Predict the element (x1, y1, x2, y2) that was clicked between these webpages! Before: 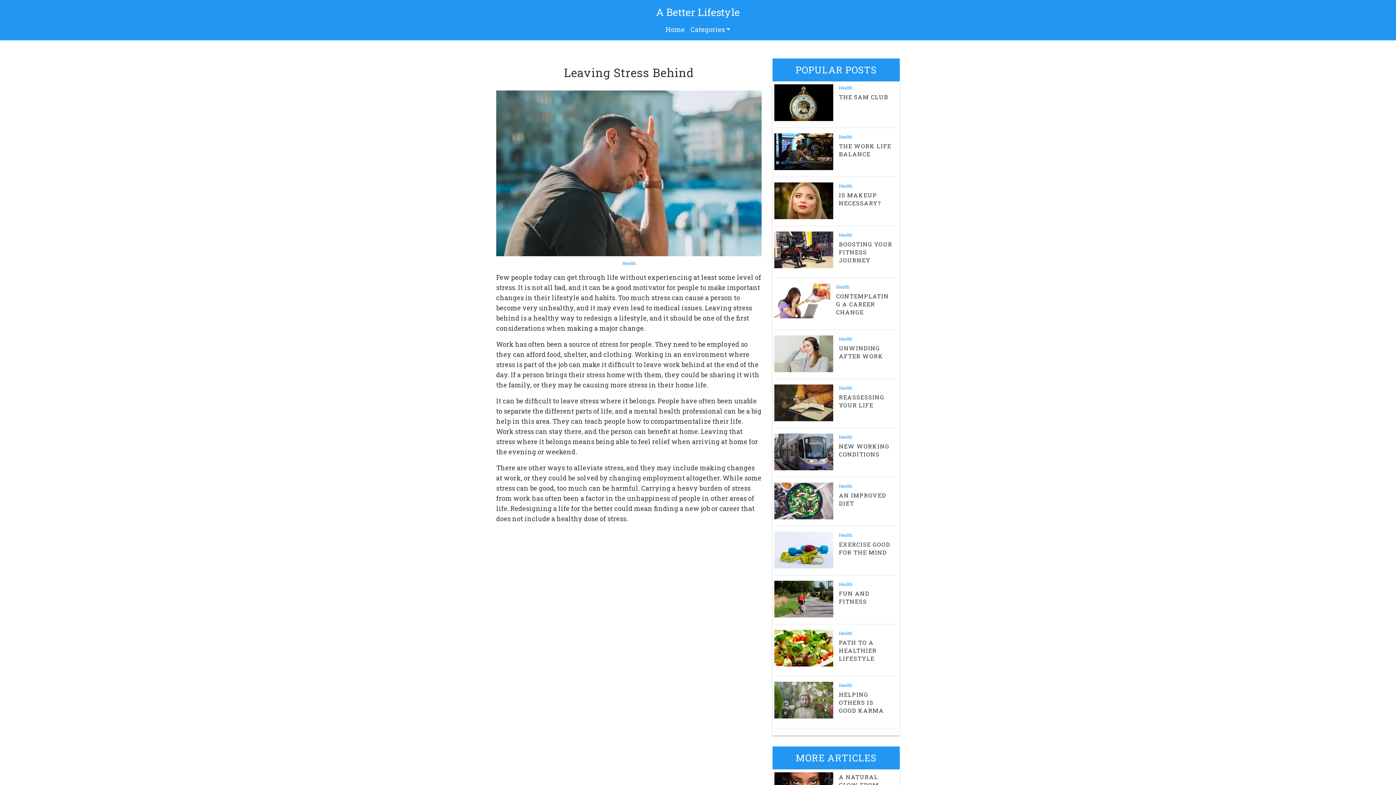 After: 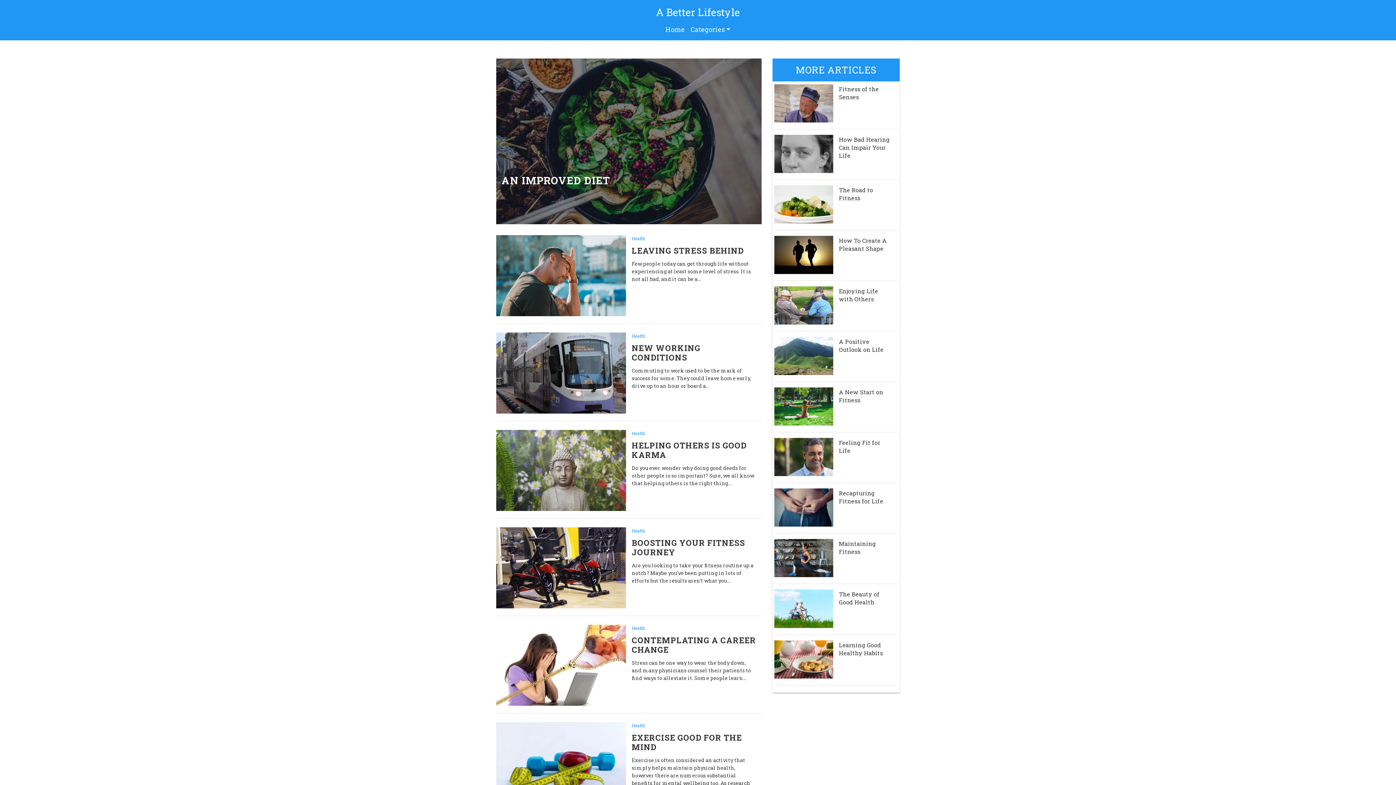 Action: bbox: (656, 2, 740, 21) label: A Better Lifestyle